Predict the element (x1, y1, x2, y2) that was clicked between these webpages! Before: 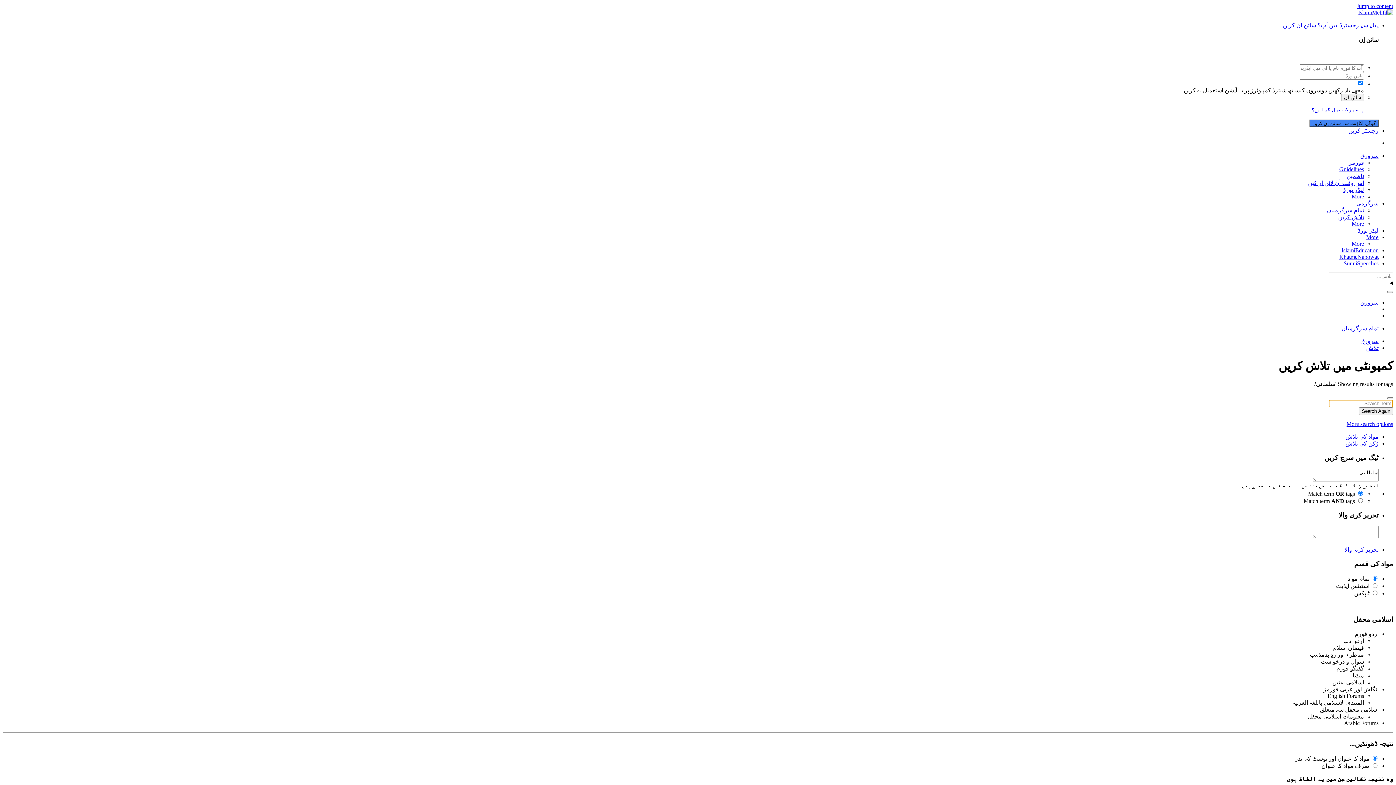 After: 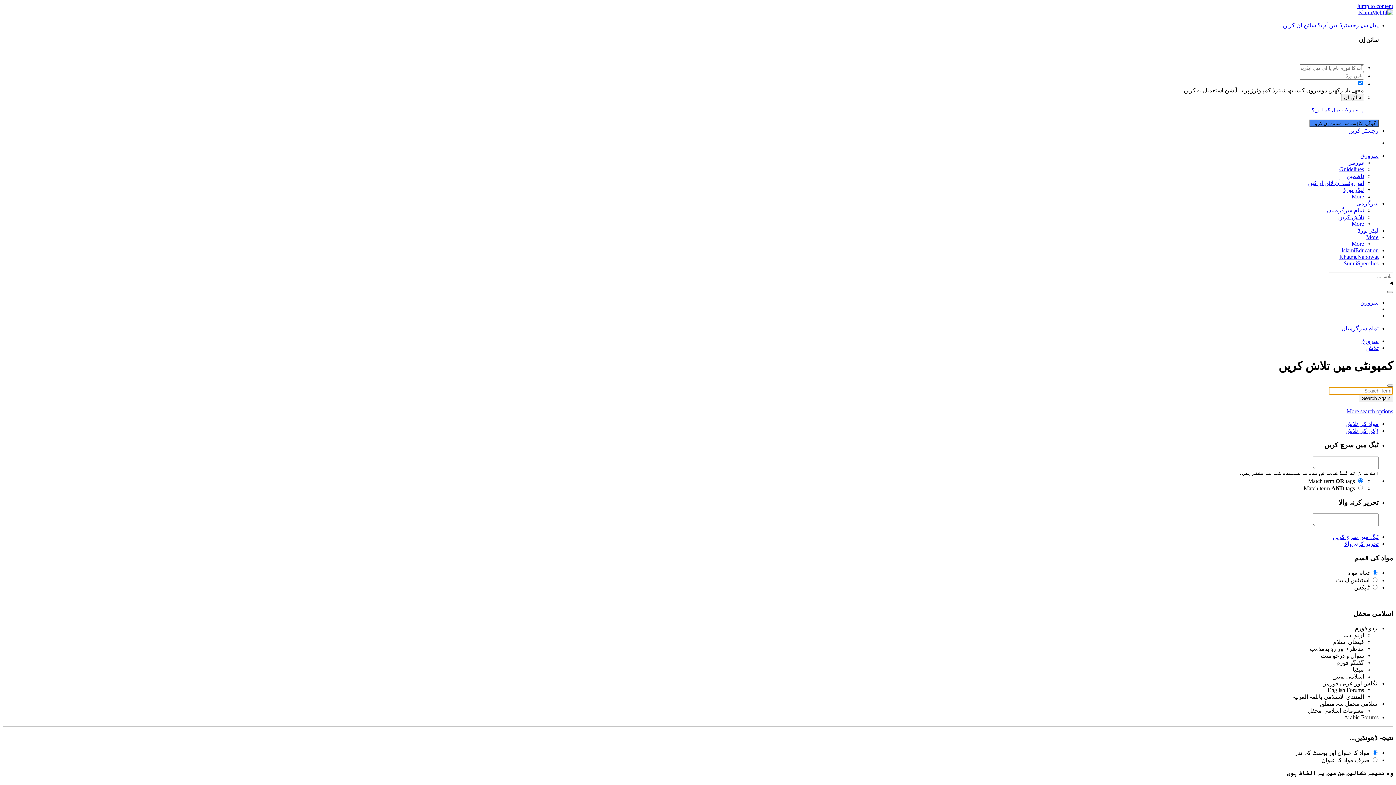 Action: label: تلاش کریں bbox: (1387, 290, 1393, 292)